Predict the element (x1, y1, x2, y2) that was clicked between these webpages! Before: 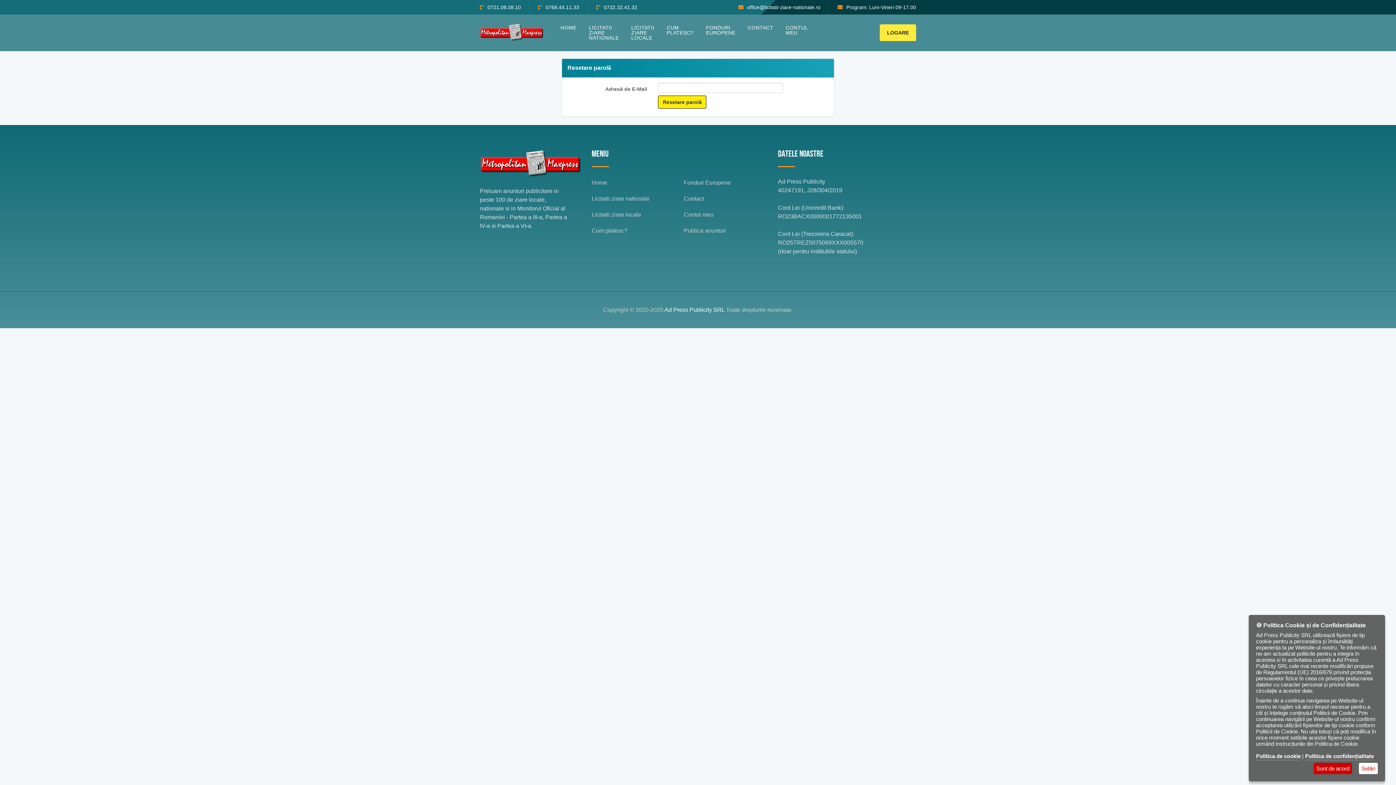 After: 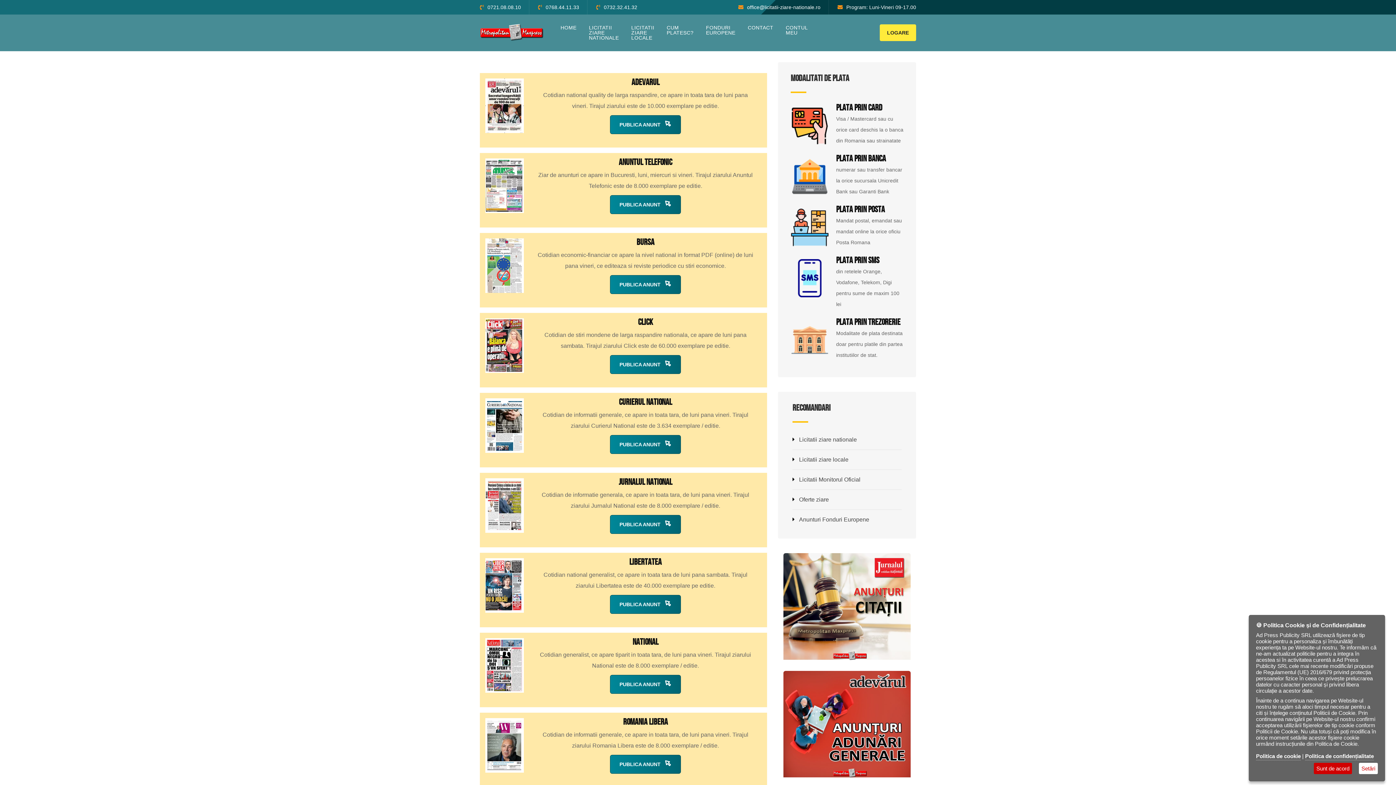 Action: bbox: (582, 14, 625, 50) label: LICITATII ZIARE NATIONALE